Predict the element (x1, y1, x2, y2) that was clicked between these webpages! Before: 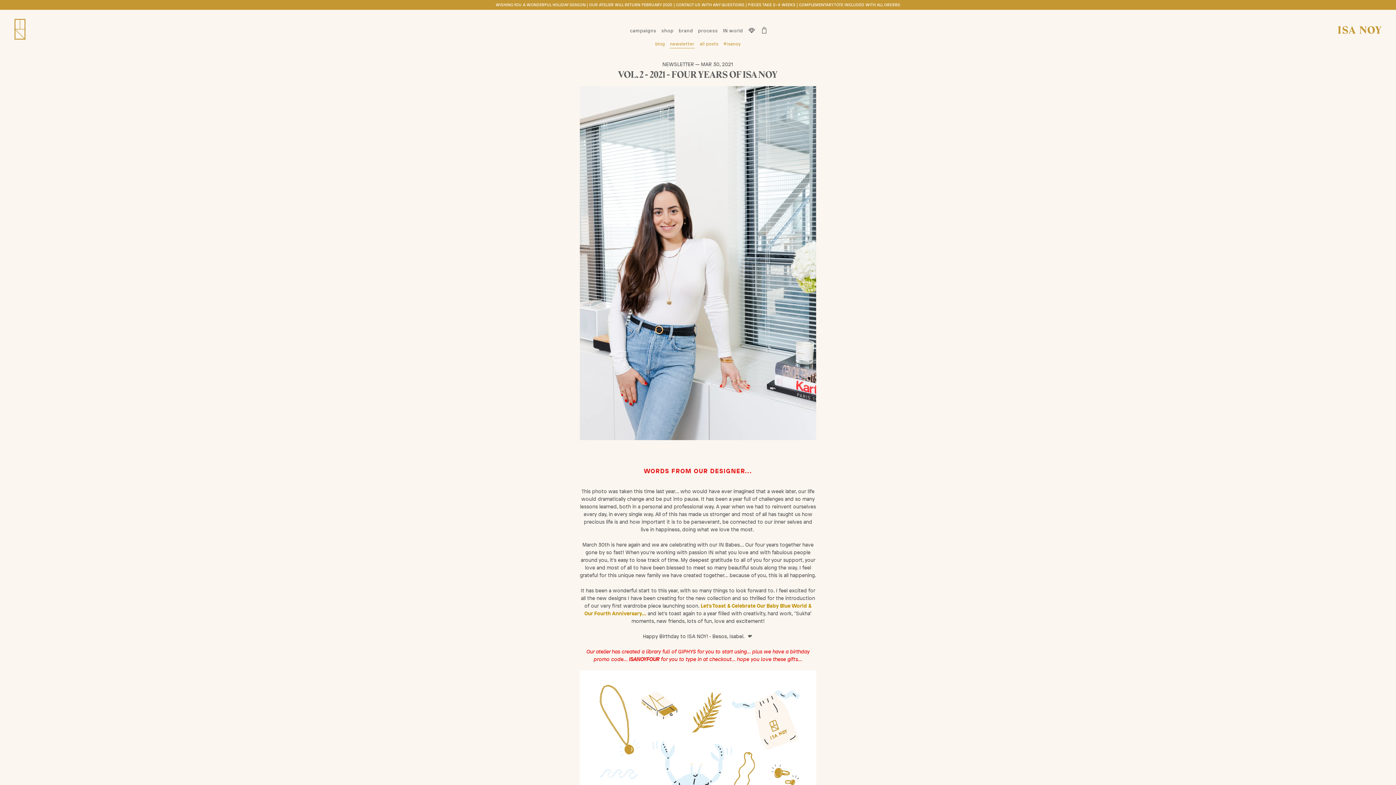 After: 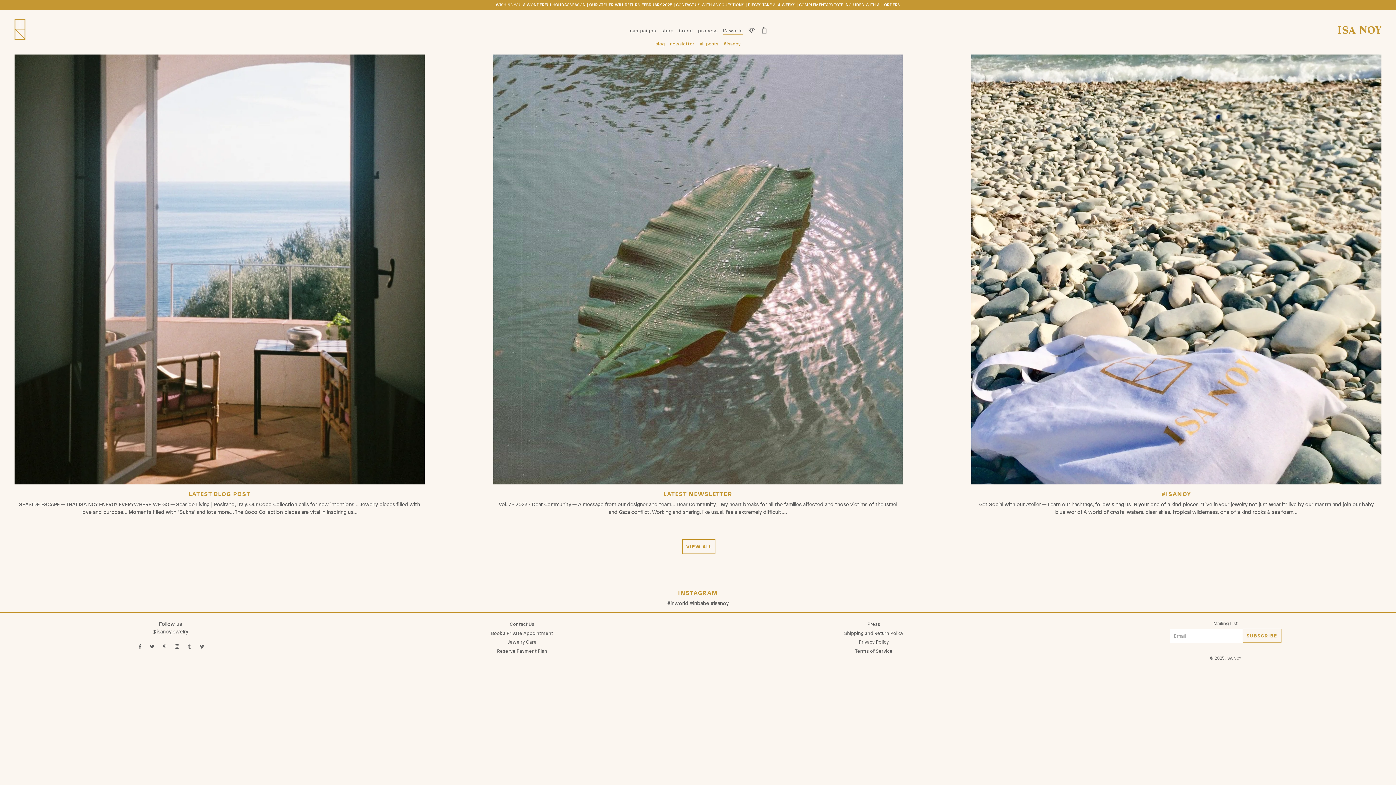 Action: label: IN world bbox: (723, 21, 743, 34)